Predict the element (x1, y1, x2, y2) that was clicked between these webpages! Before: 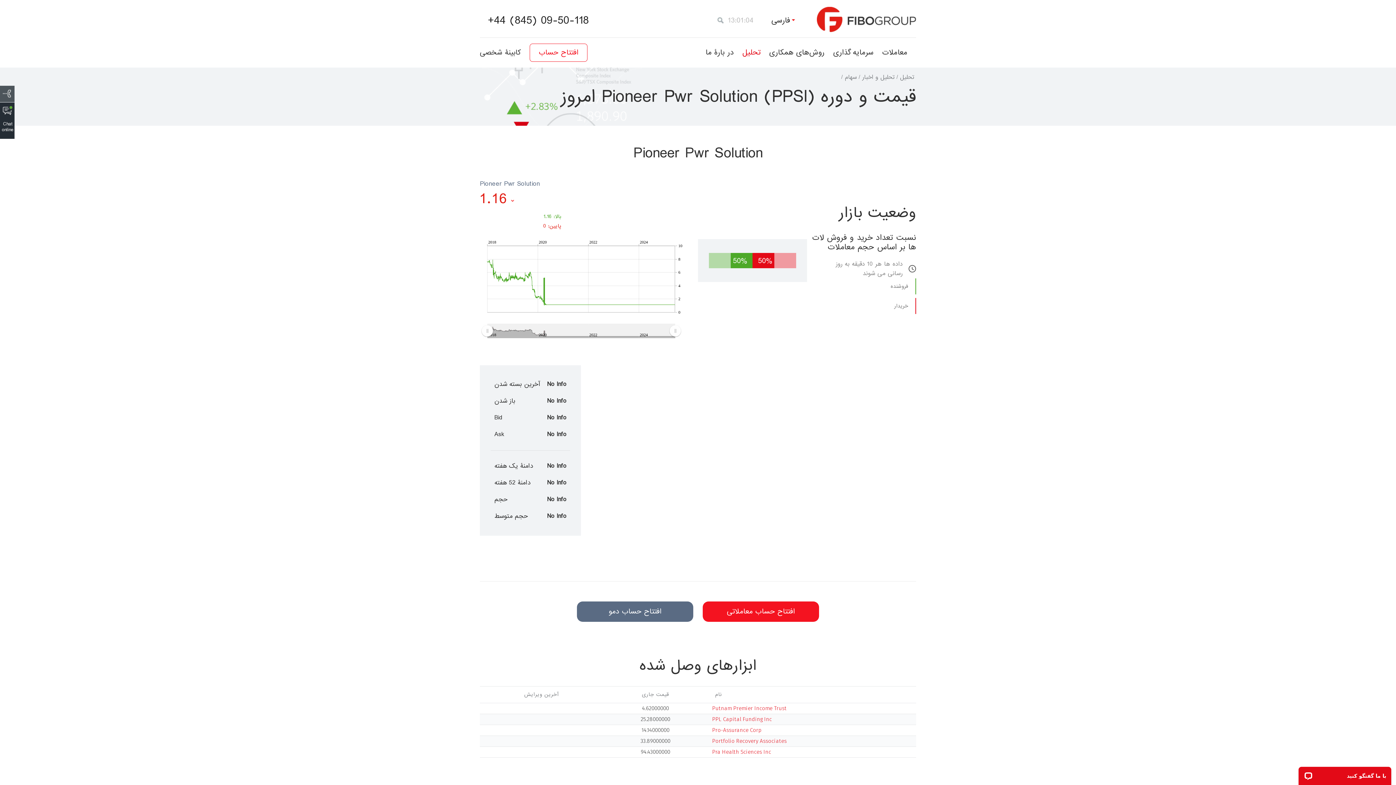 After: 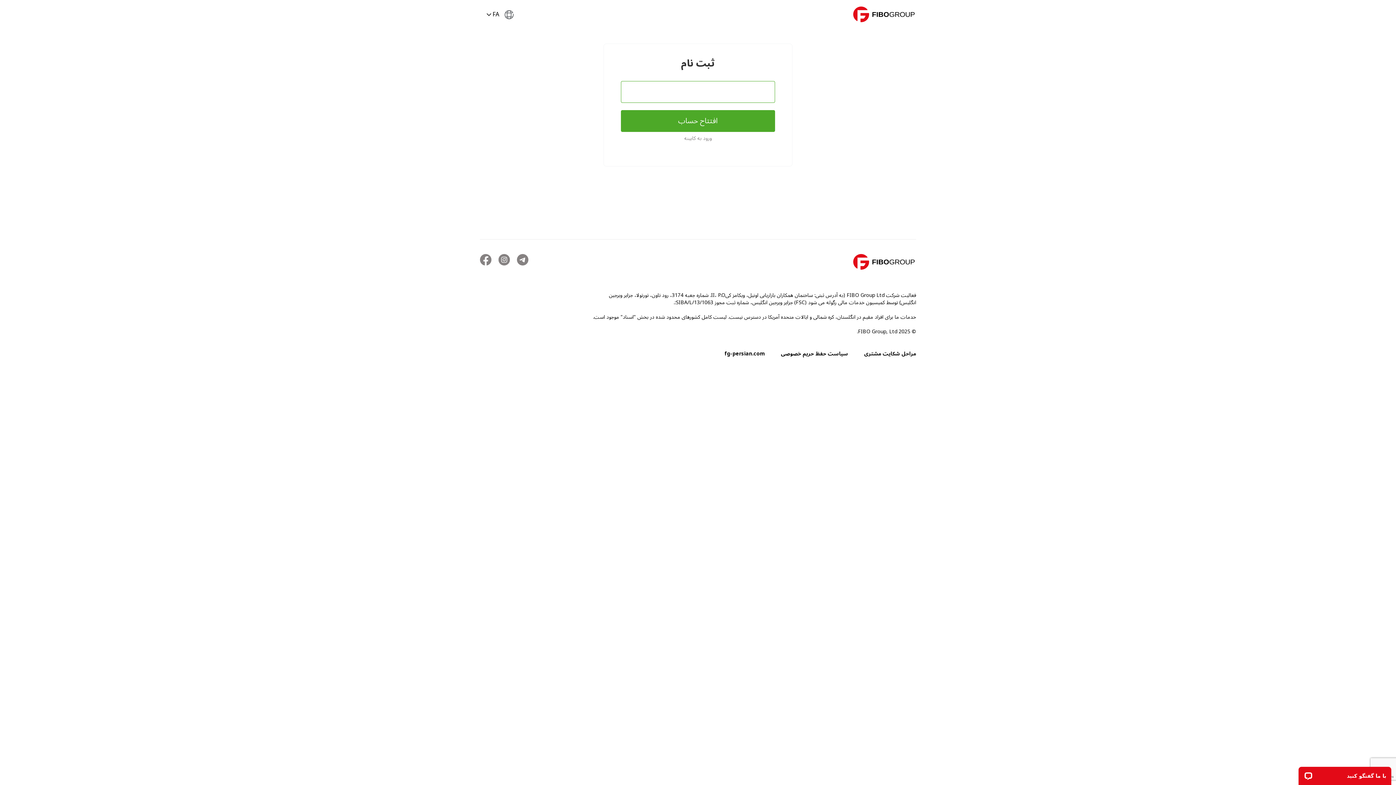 Action: label: افتتاح حساب دمو bbox: (577, 601, 693, 622)